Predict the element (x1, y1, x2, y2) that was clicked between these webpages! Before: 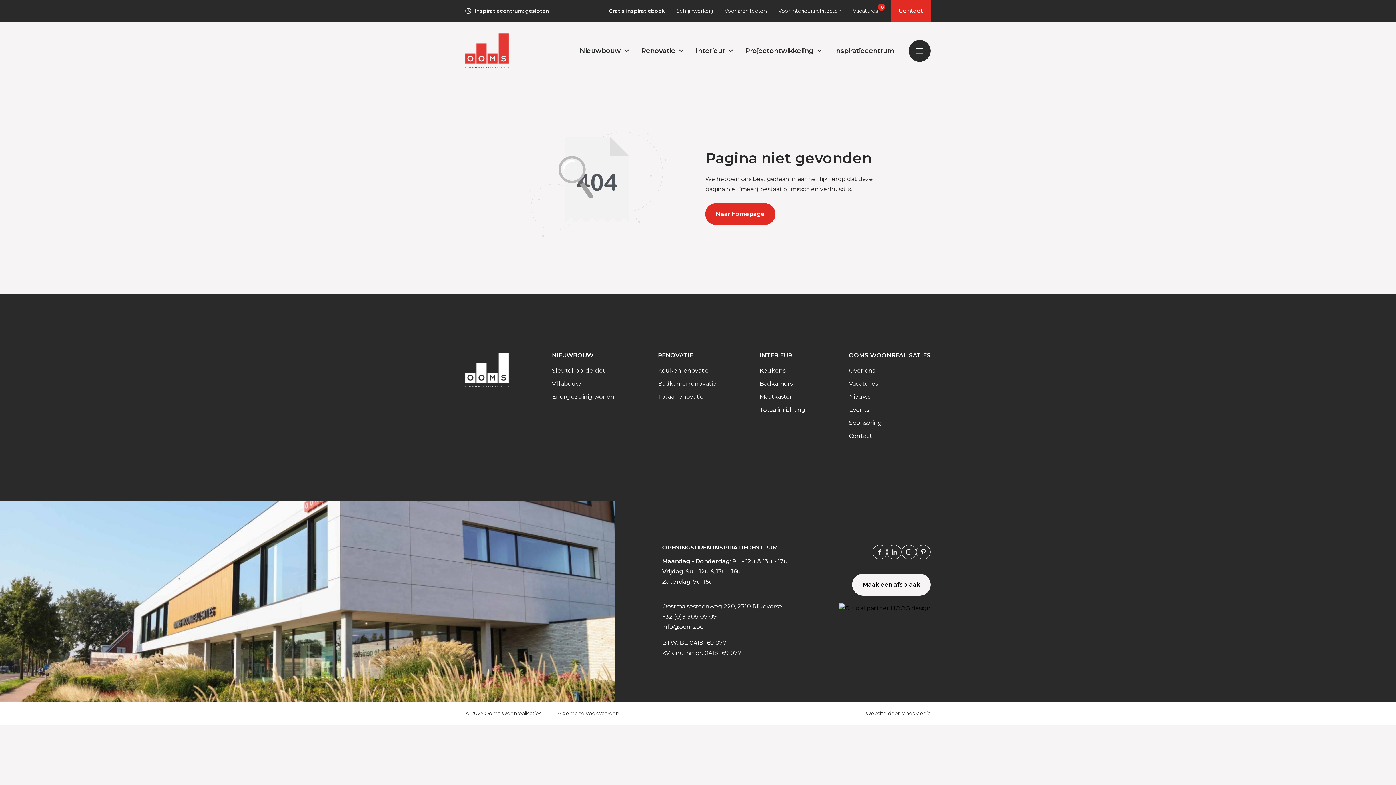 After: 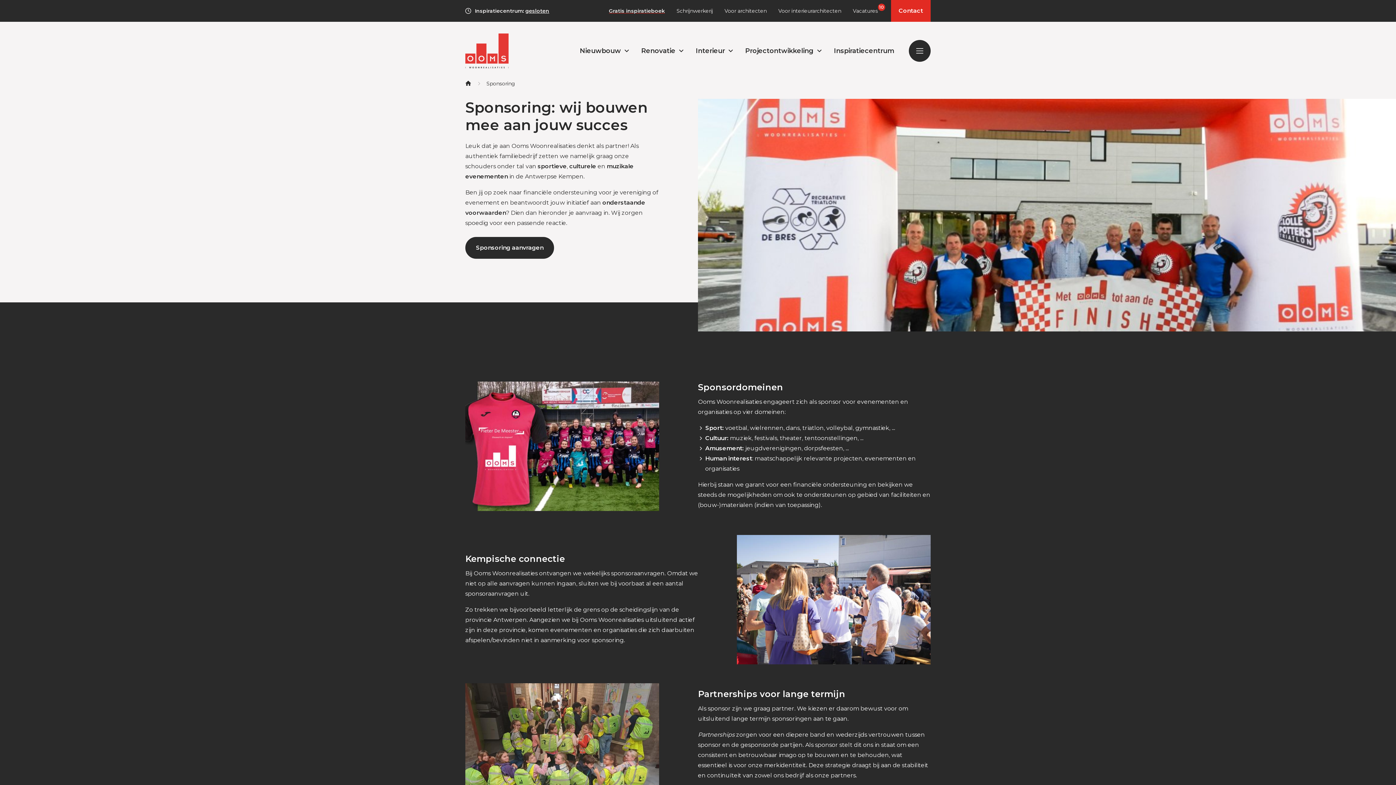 Action: bbox: (849, 416, 882, 429) label: Sponsoring